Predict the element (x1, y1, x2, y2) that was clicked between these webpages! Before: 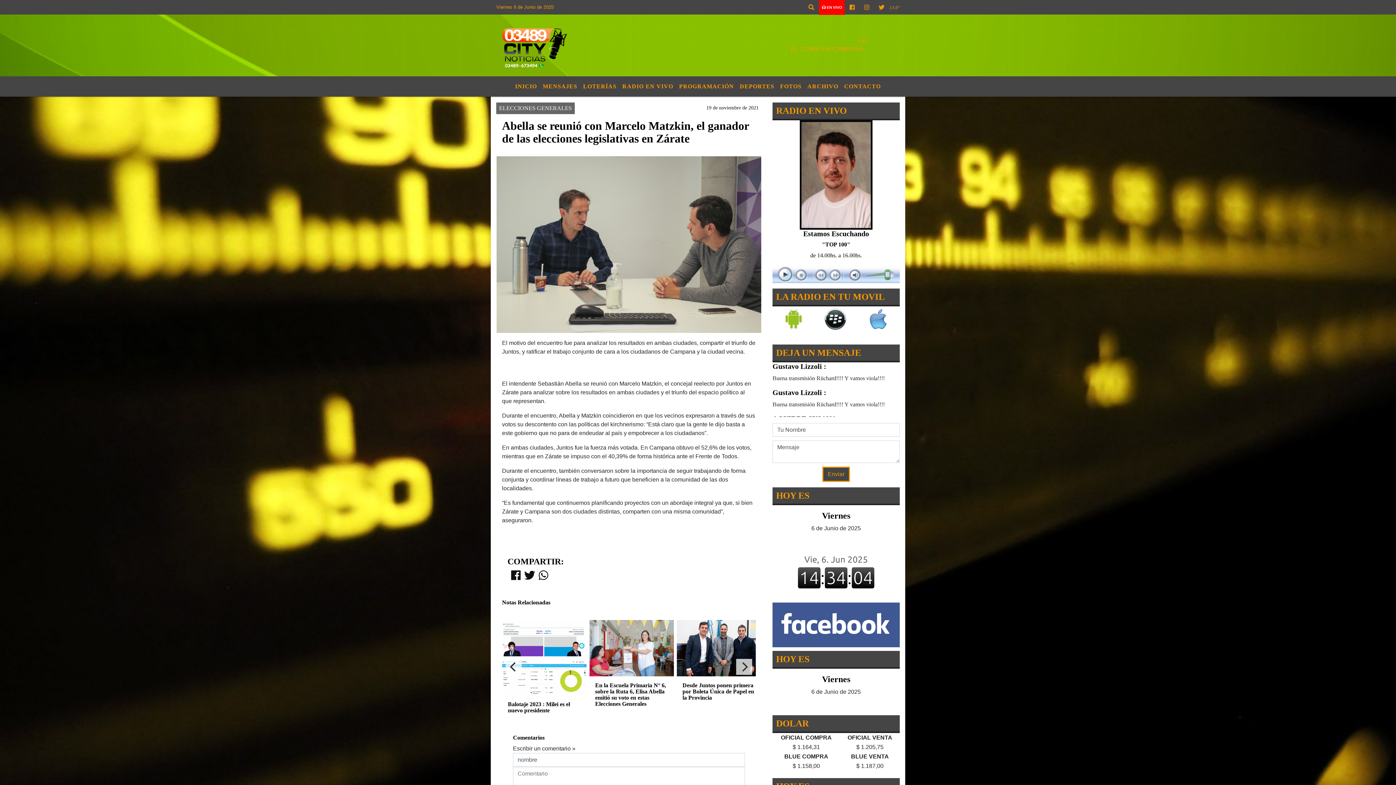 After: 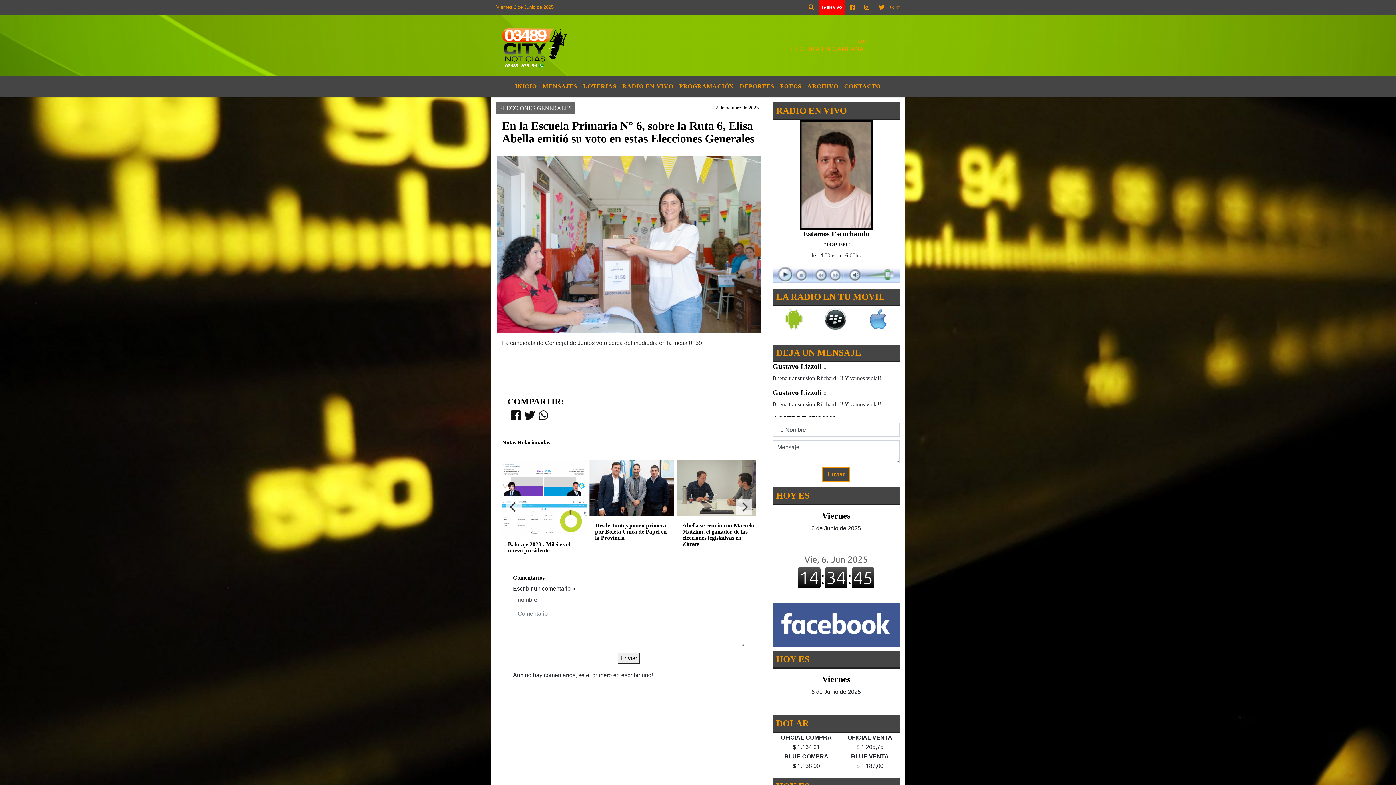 Action: bbox: (595, 682, 668, 707) label: En la Escuela Primaria N° 6, sobre la Ruta 6, Elisa Abella emitió su voto en estas Elecciones Generales